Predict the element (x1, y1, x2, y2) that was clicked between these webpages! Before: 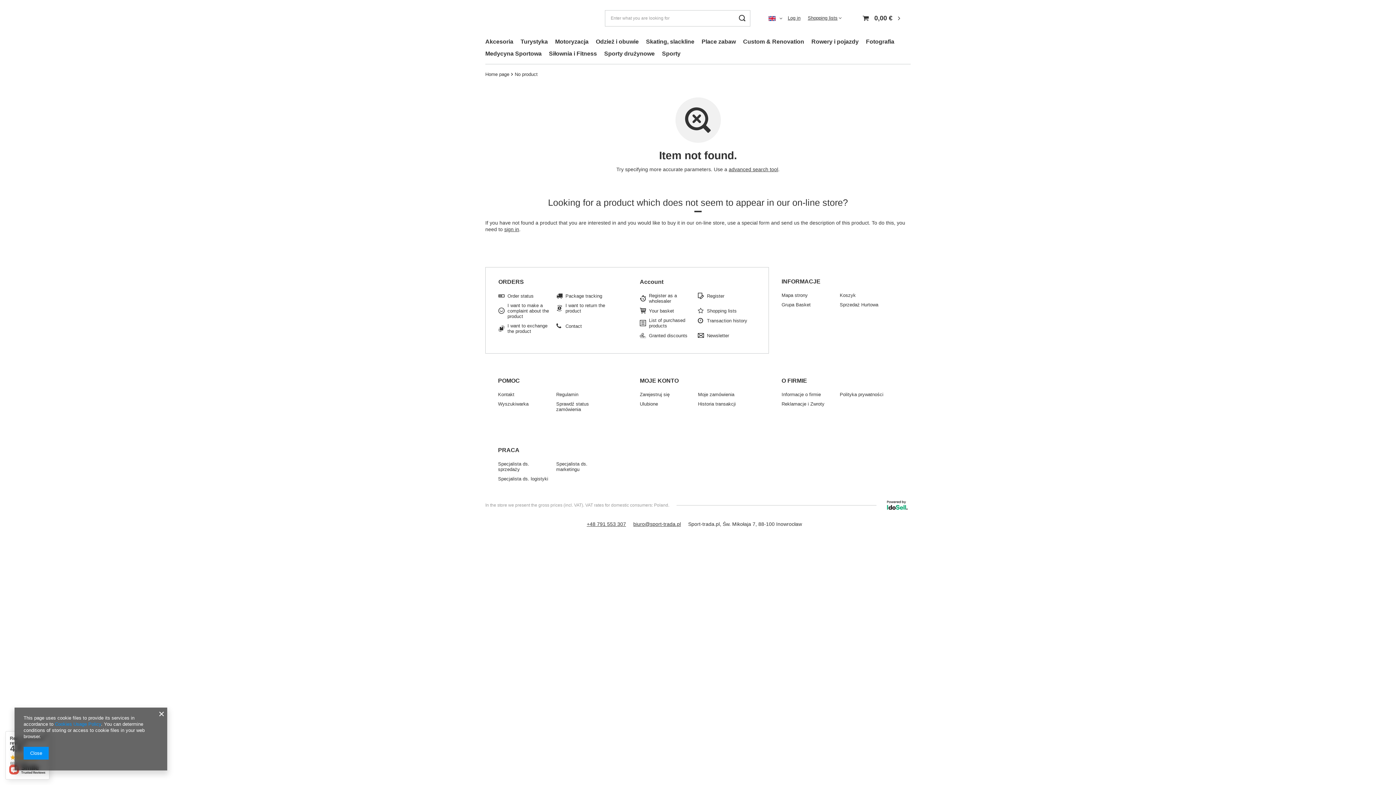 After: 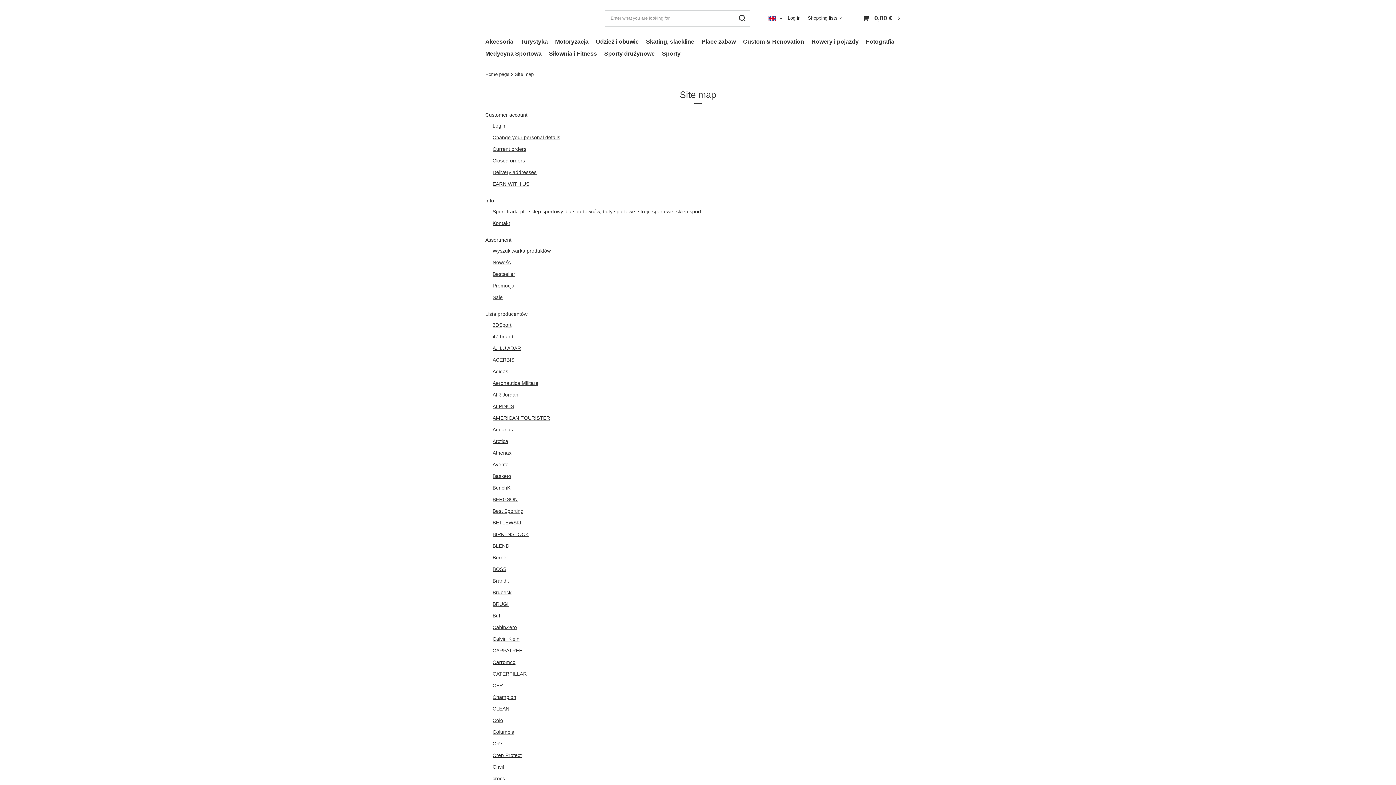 Action: label: Mapa strony bbox: (781, 292, 834, 298)